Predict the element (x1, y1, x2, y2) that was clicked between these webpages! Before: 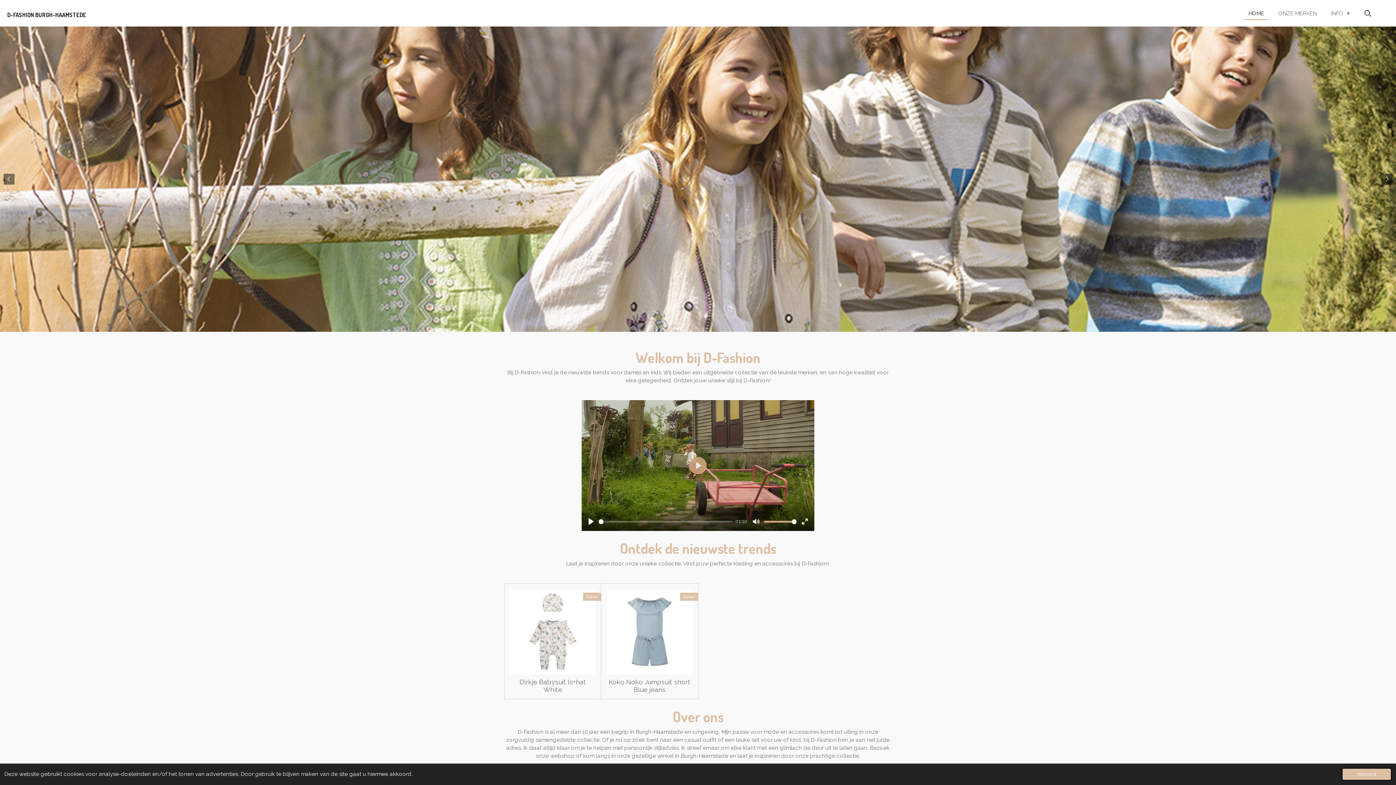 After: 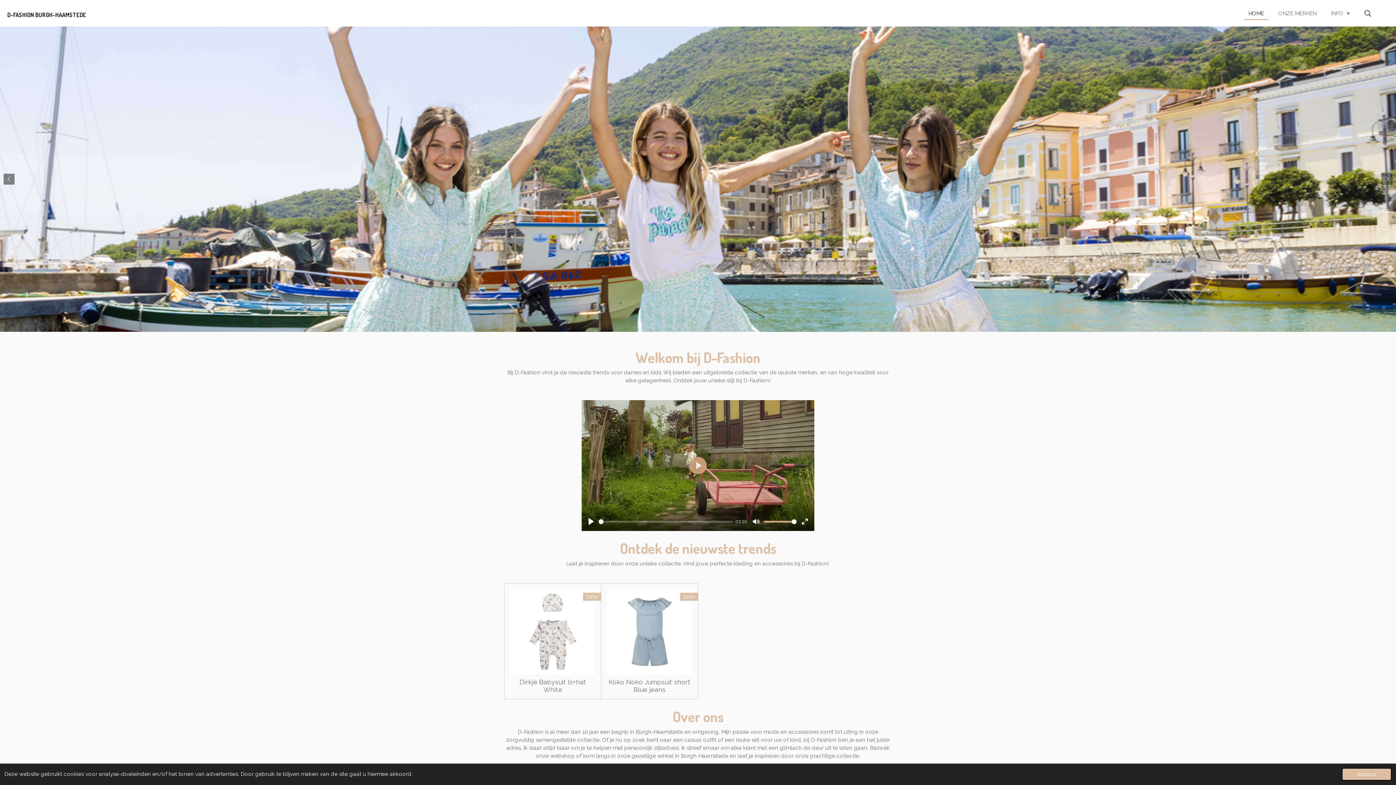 Action: bbox: (1381, 173, 1392, 184)